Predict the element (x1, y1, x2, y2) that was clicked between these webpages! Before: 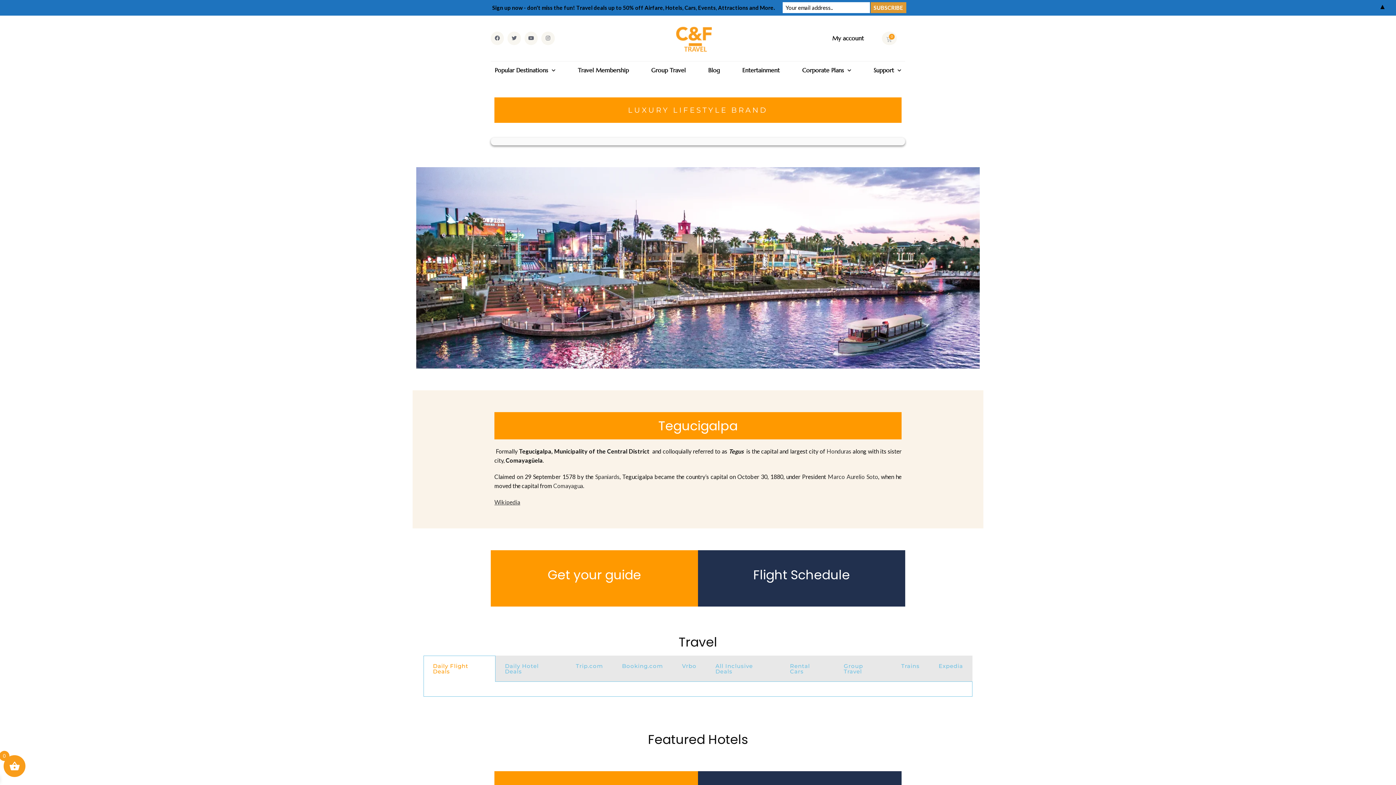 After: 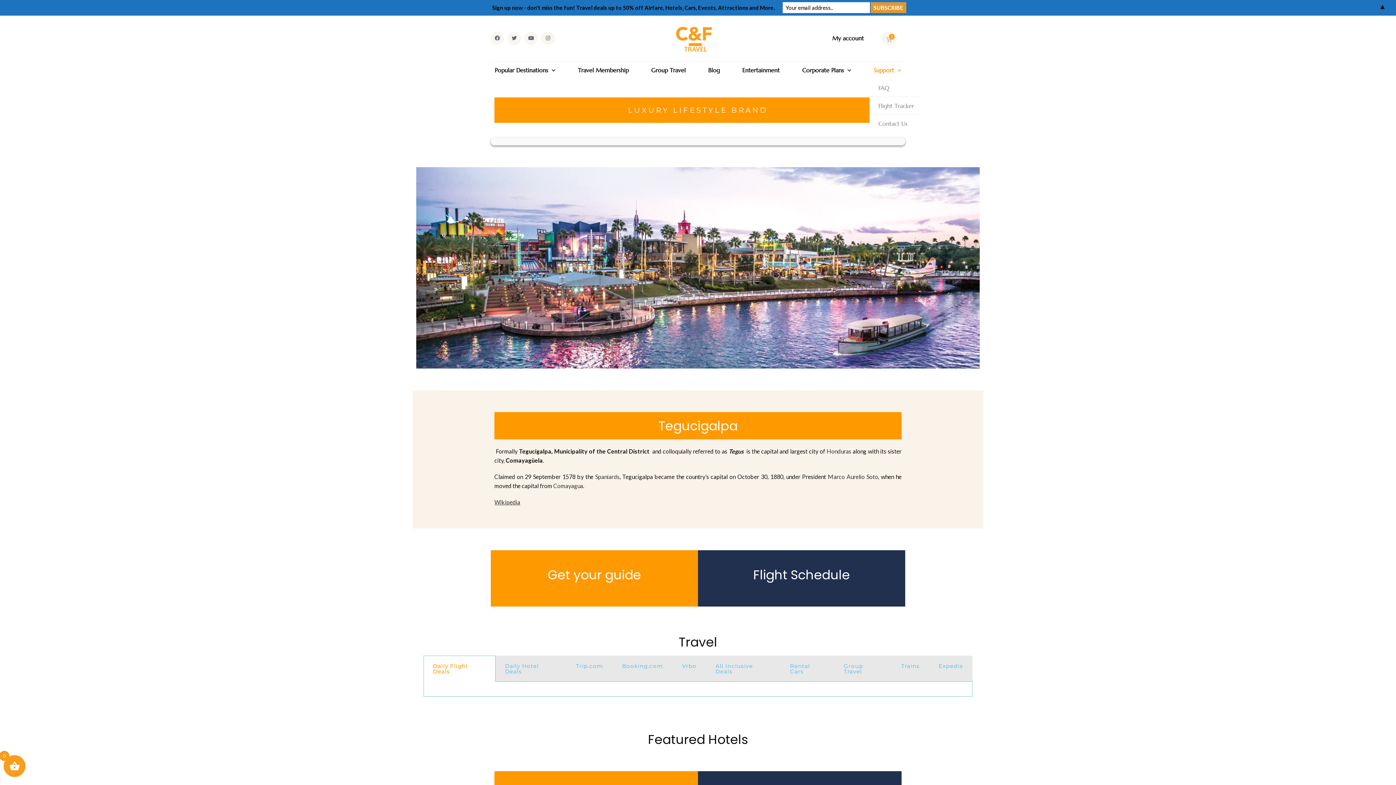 Action: label: Support bbox: (869, 66, 905, 73)